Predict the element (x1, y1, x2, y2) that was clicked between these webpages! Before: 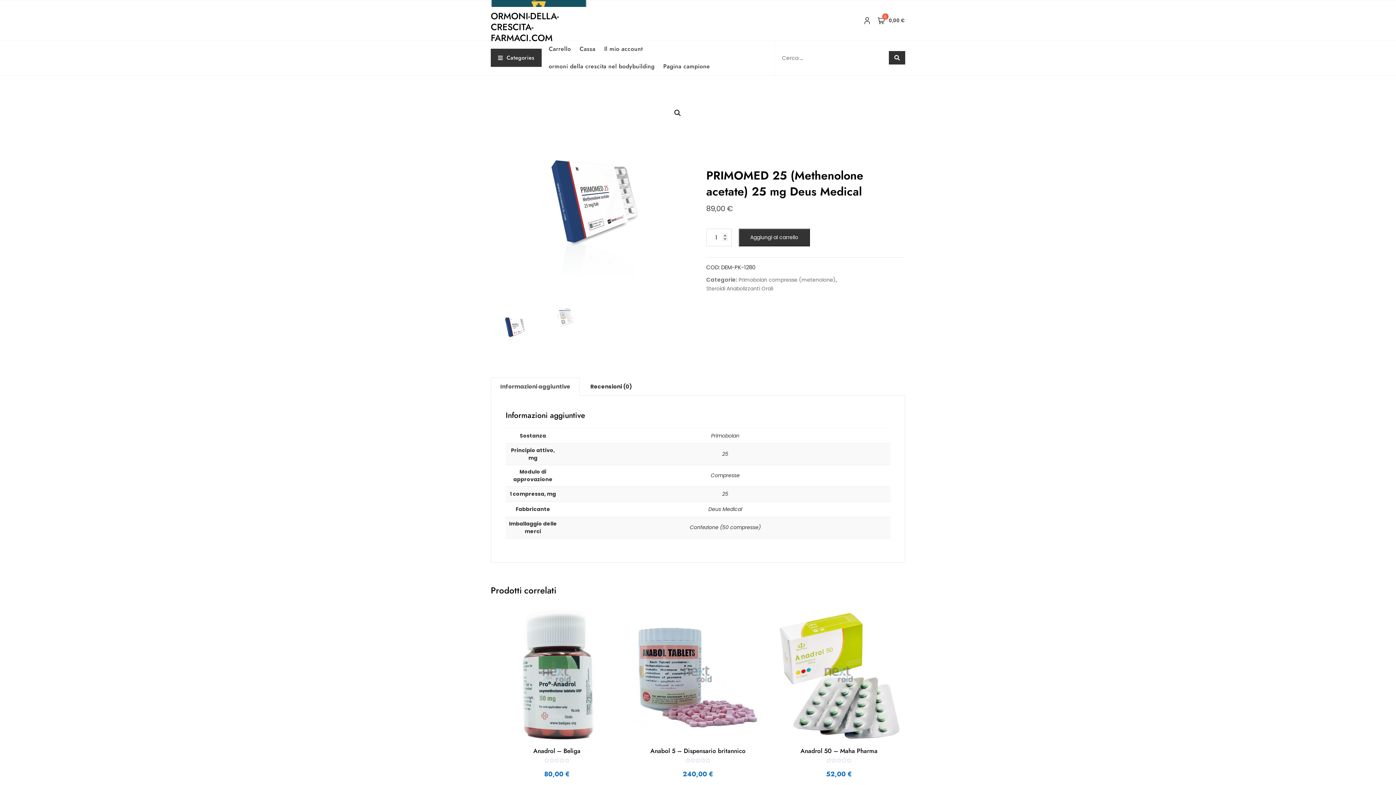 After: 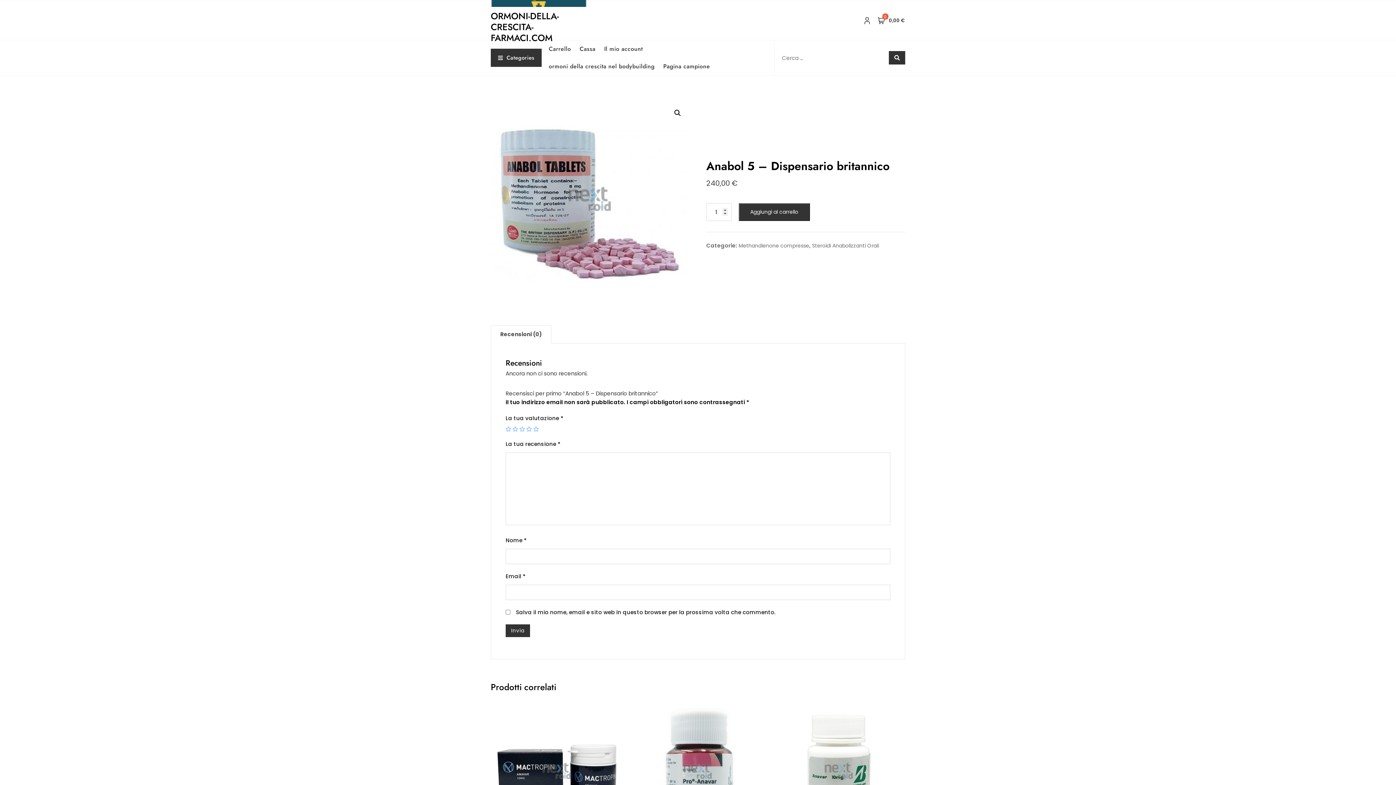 Action: bbox: (631, 609, 764, 741)